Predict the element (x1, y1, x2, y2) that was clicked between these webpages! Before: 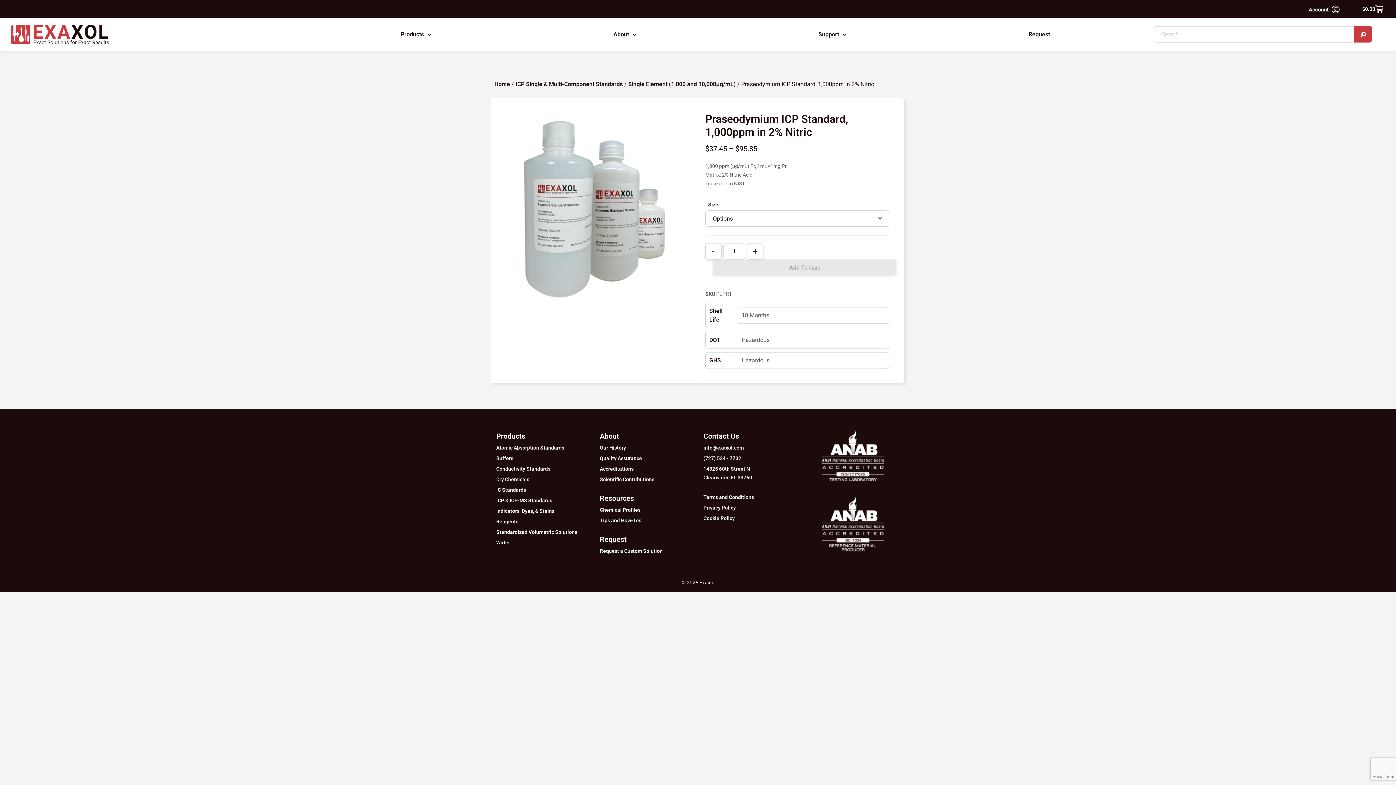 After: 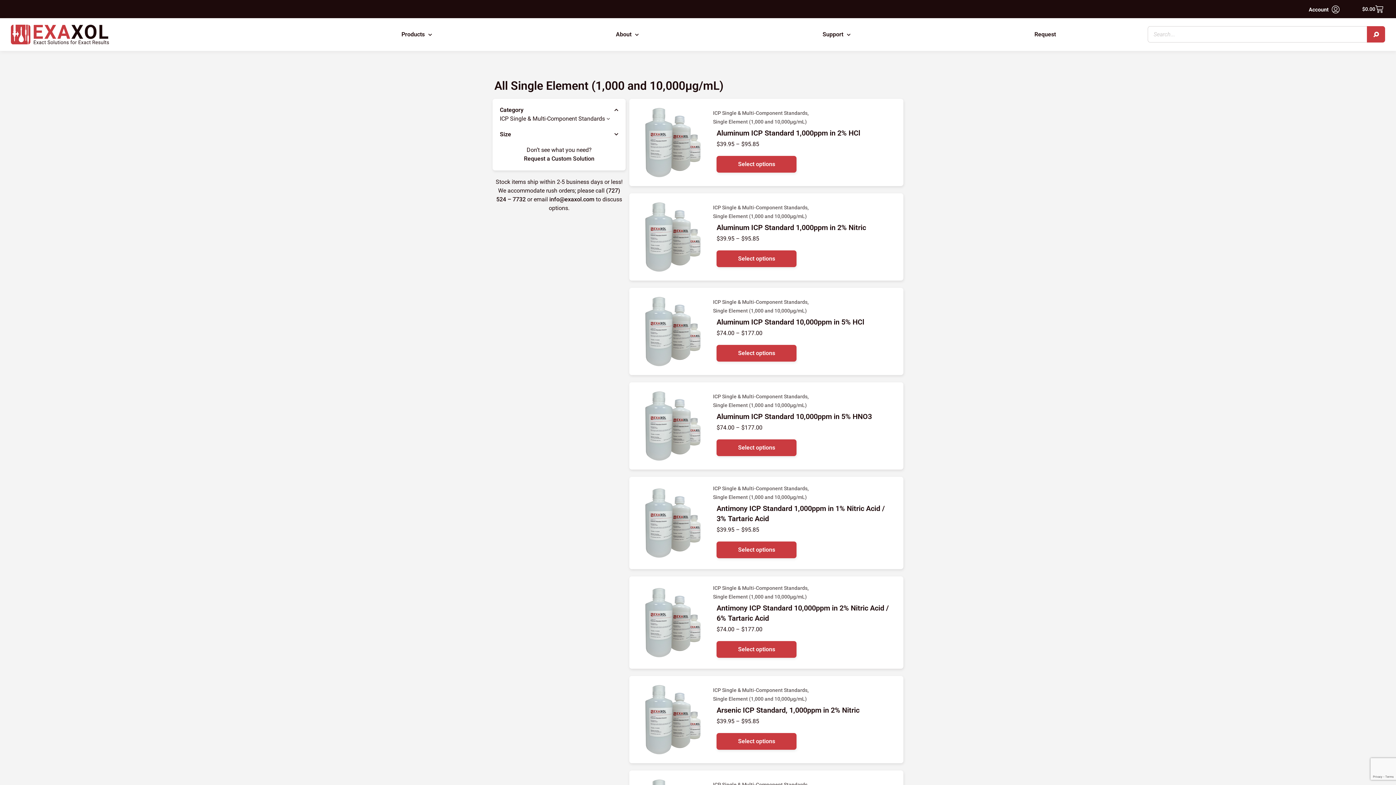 Action: bbox: (628, 80, 736, 87) label: Single Element (1,000 and 10,000µg/mL)